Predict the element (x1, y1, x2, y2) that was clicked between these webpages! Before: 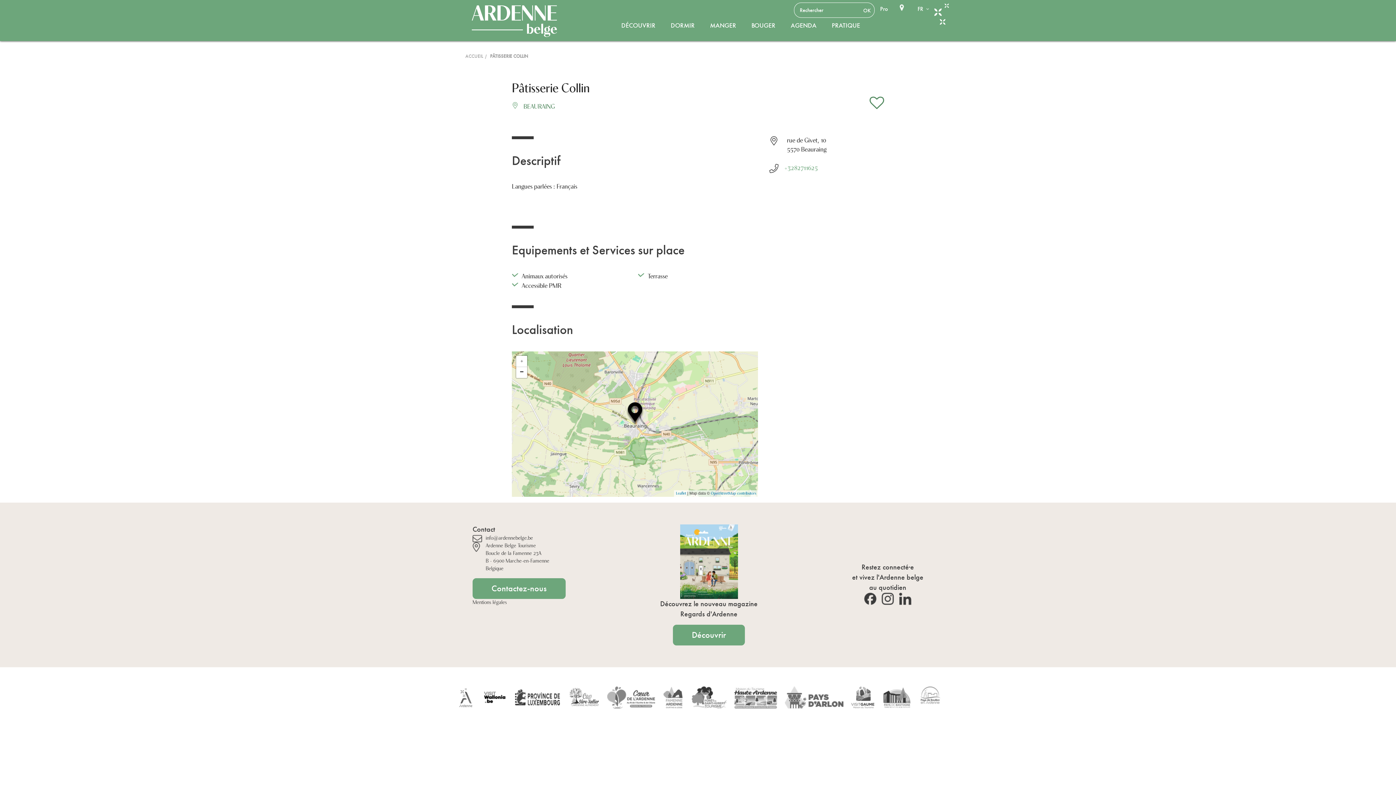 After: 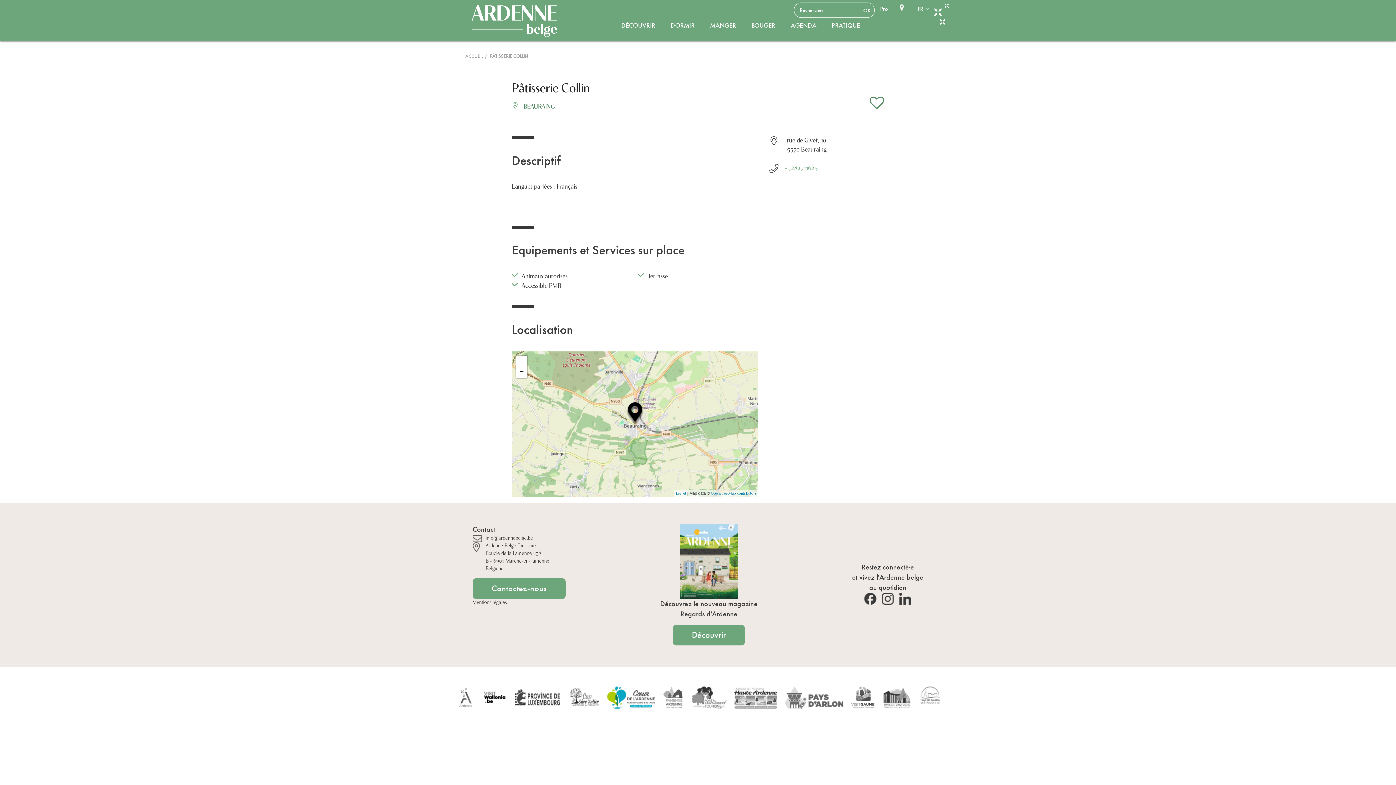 Action: bbox: (607, 686, 655, 708)